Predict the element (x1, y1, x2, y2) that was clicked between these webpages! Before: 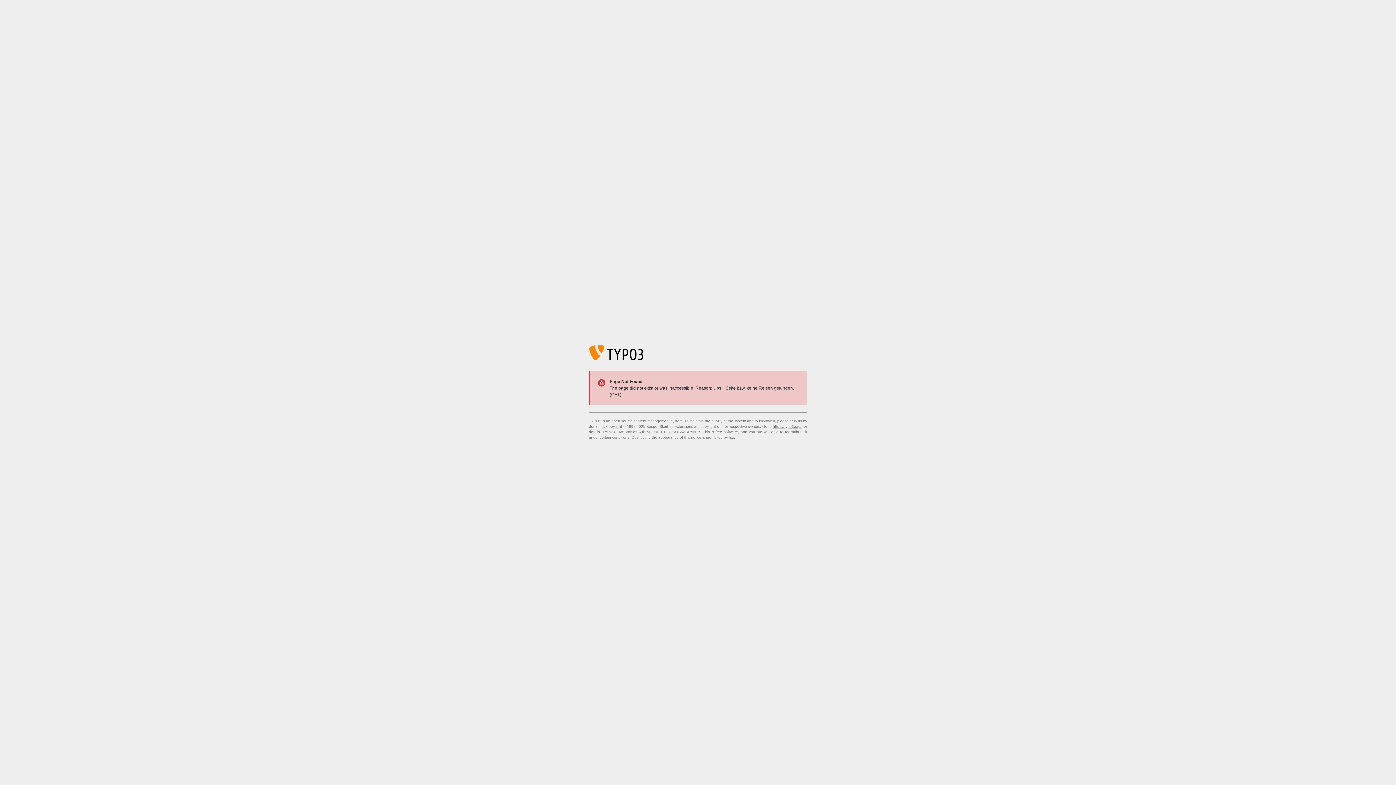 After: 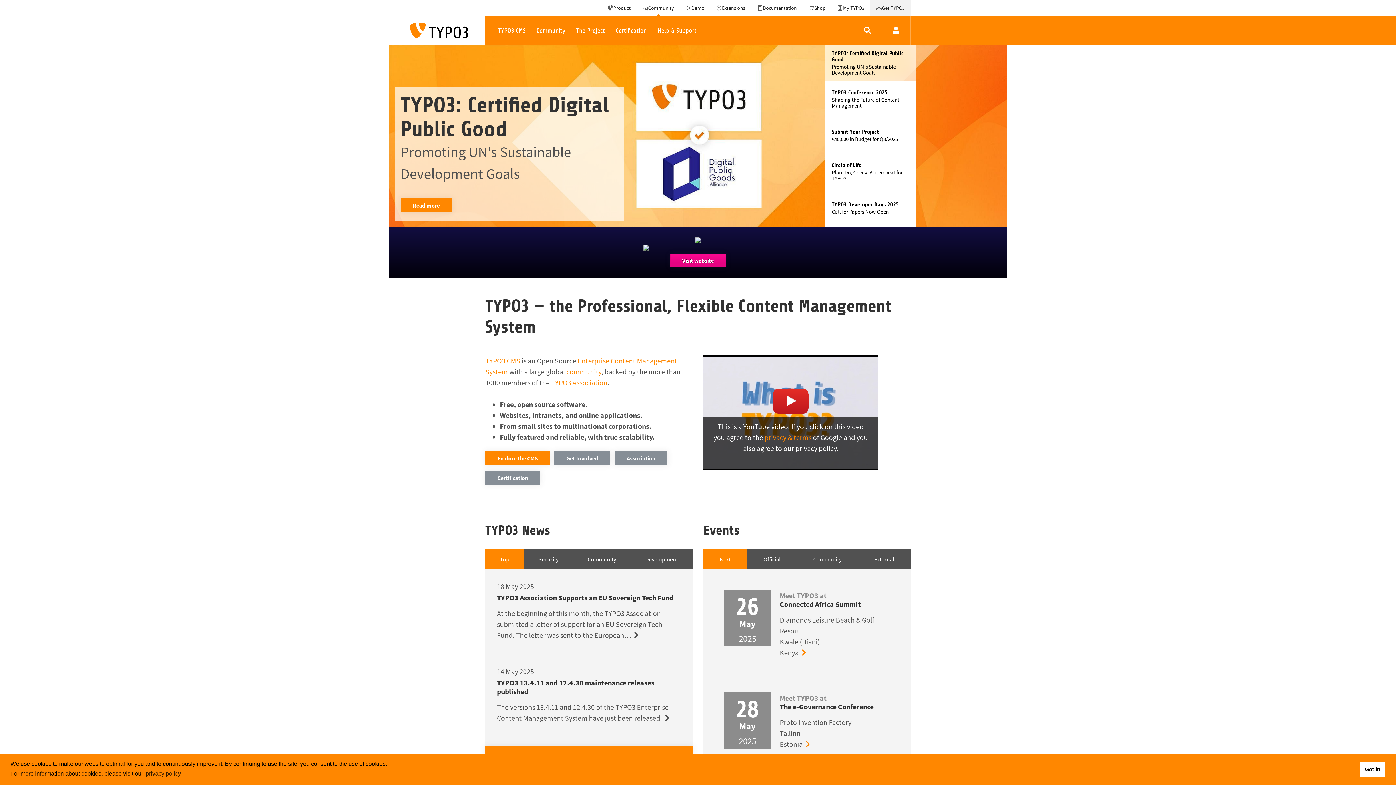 Action: label: https://typo3.org/ bbox: (773, 424, 801, 428)